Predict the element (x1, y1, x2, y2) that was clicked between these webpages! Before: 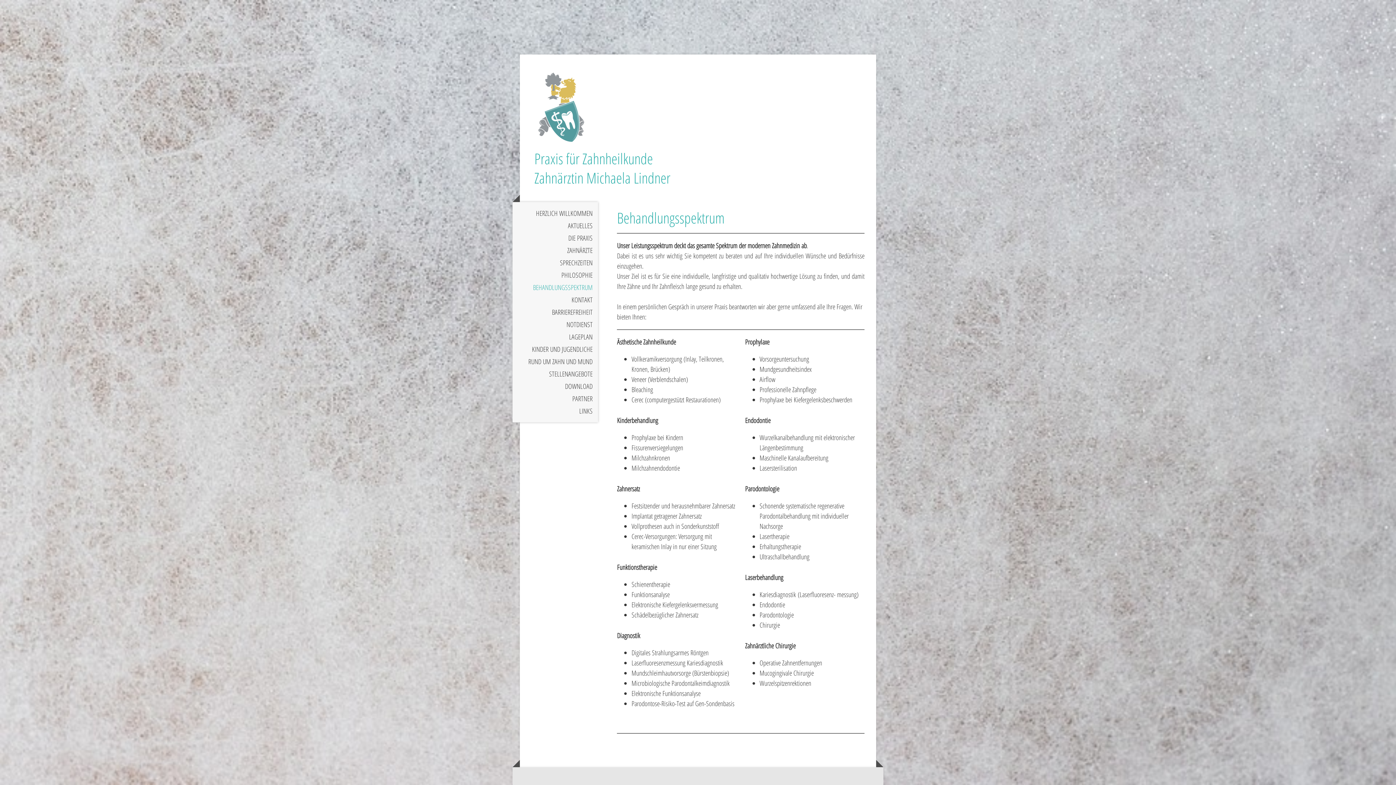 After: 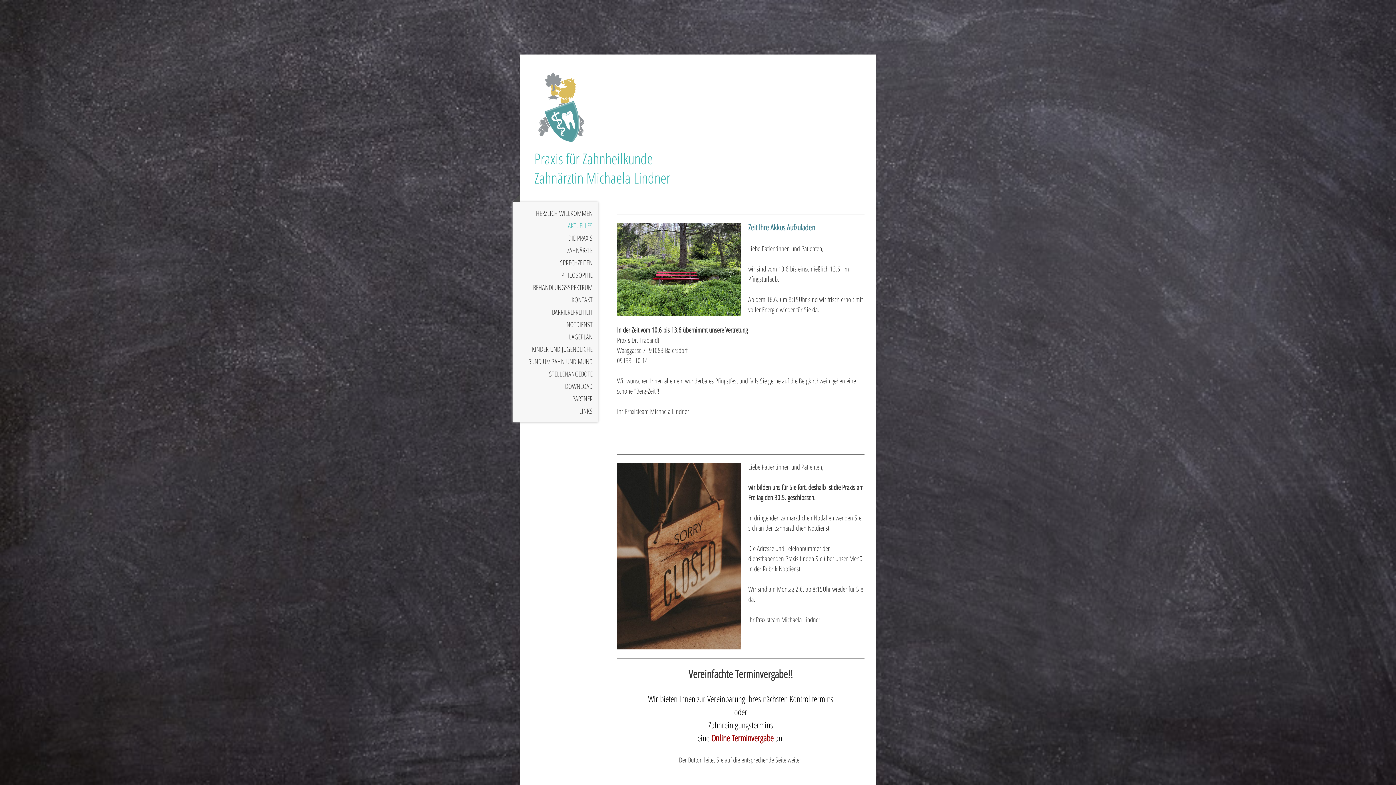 Action: label: AKTUELLES bbox: (512, 219, 598, 231)